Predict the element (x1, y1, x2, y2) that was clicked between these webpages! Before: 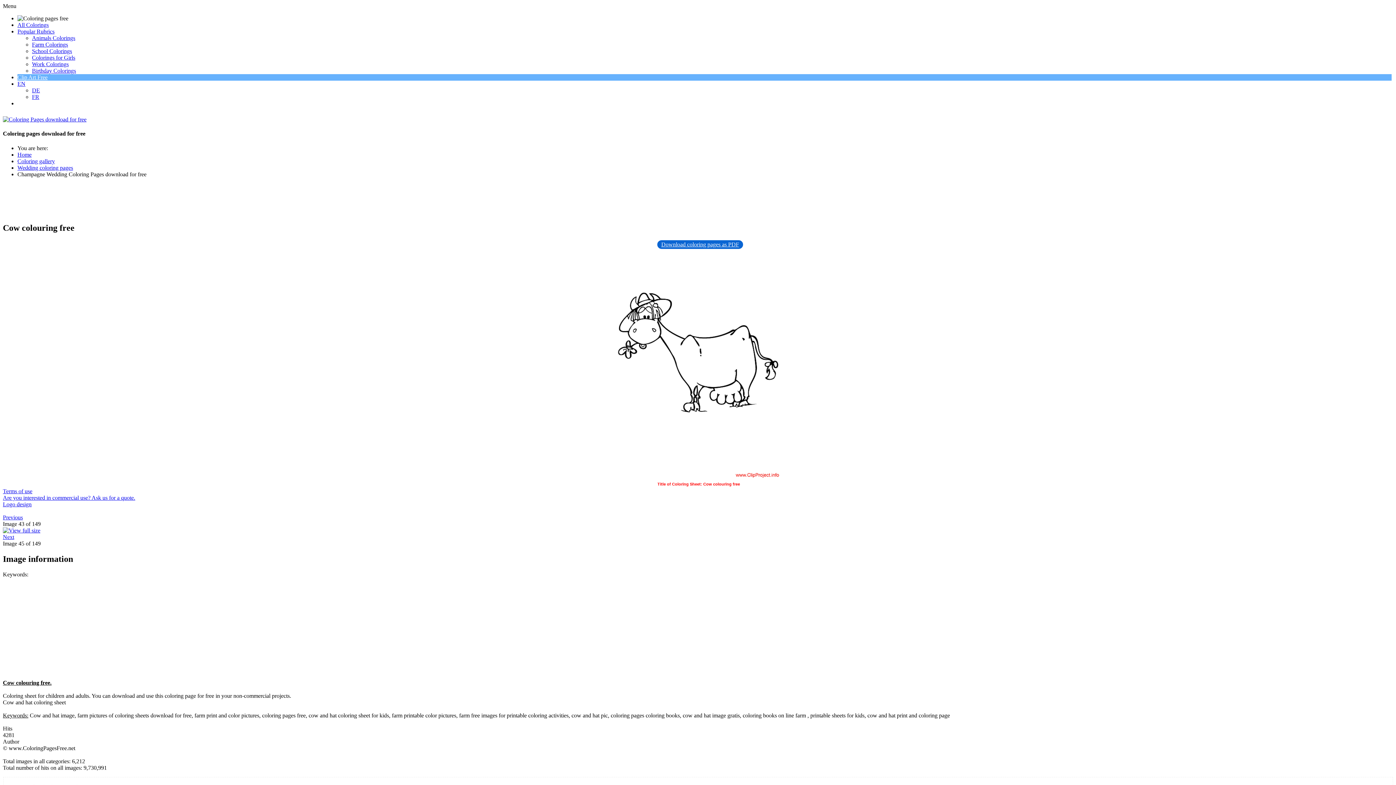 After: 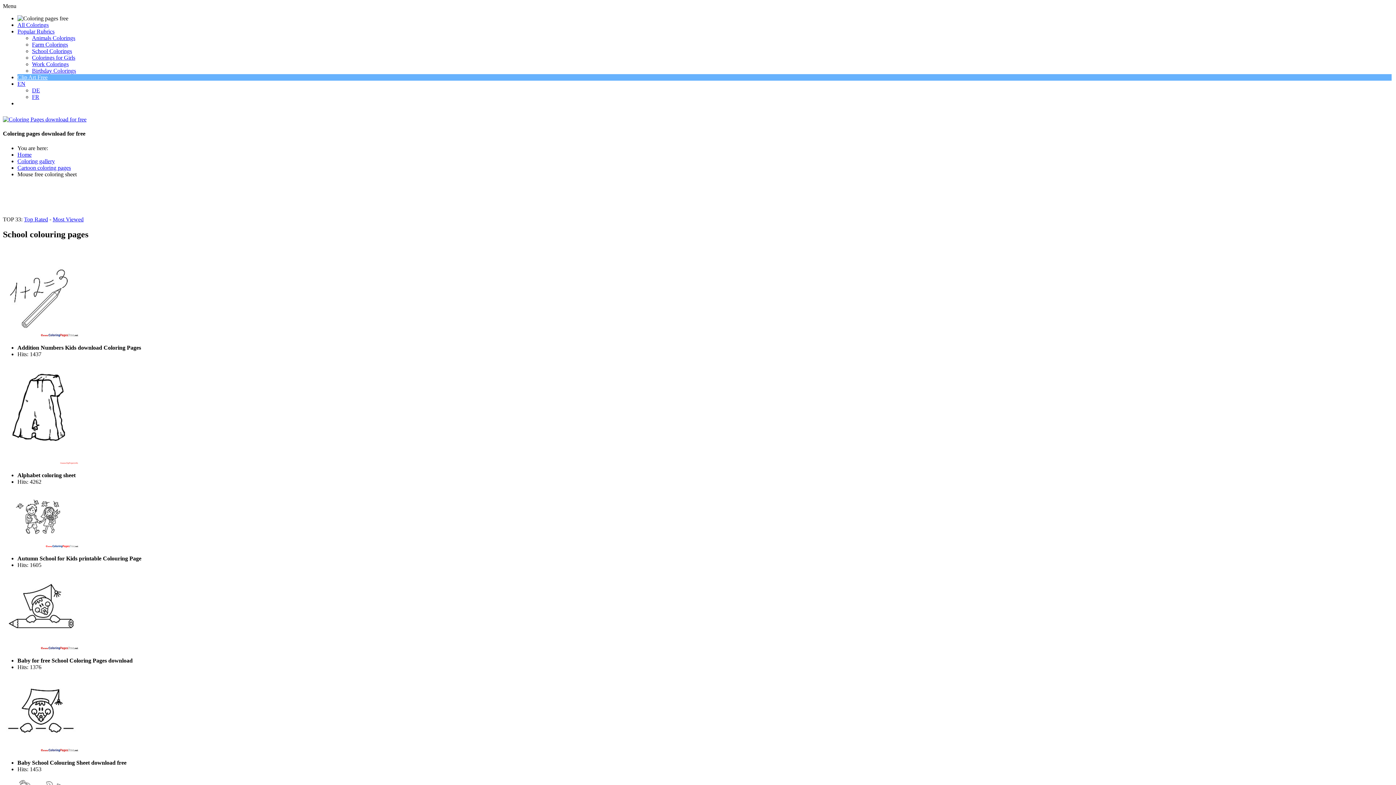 Action: bbox: (32, 48, 72, 54) label: School Colorings